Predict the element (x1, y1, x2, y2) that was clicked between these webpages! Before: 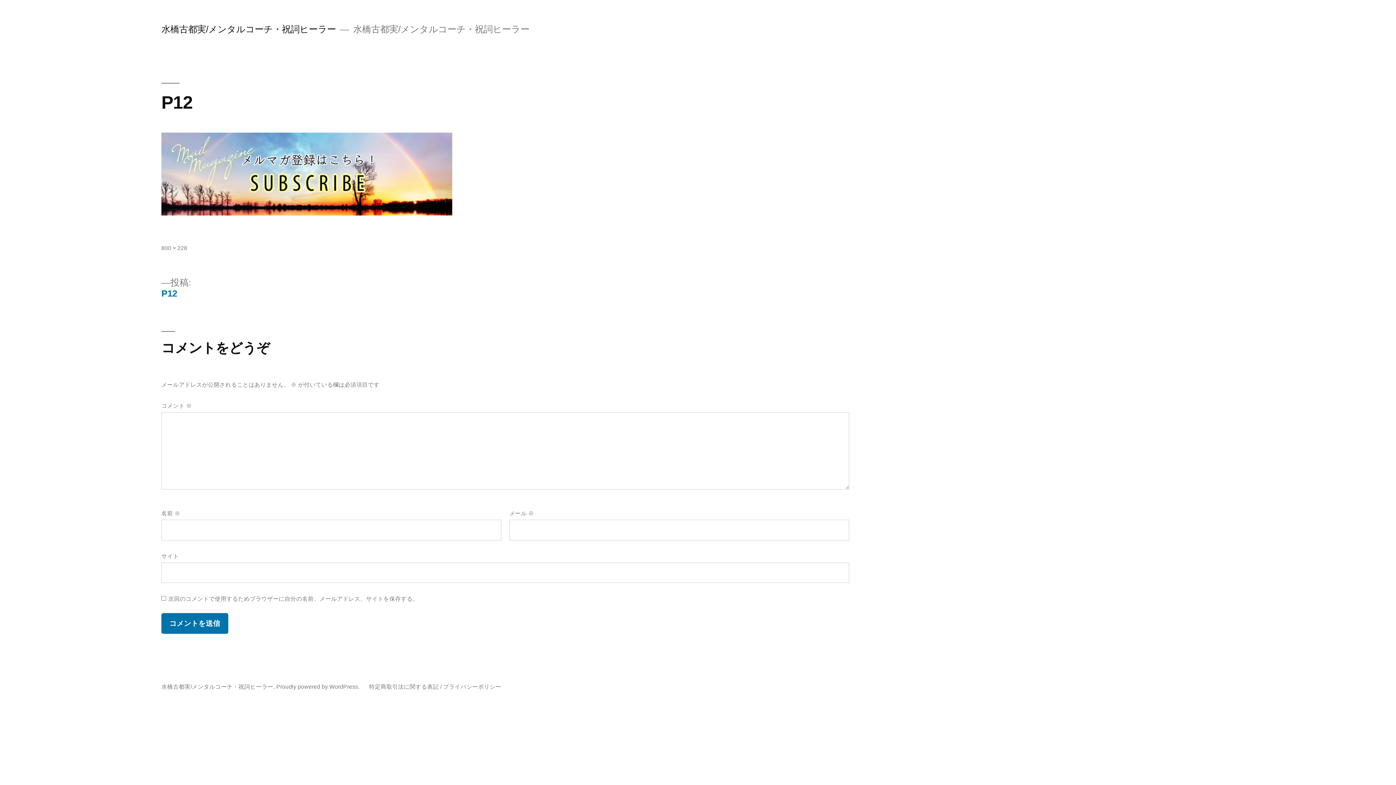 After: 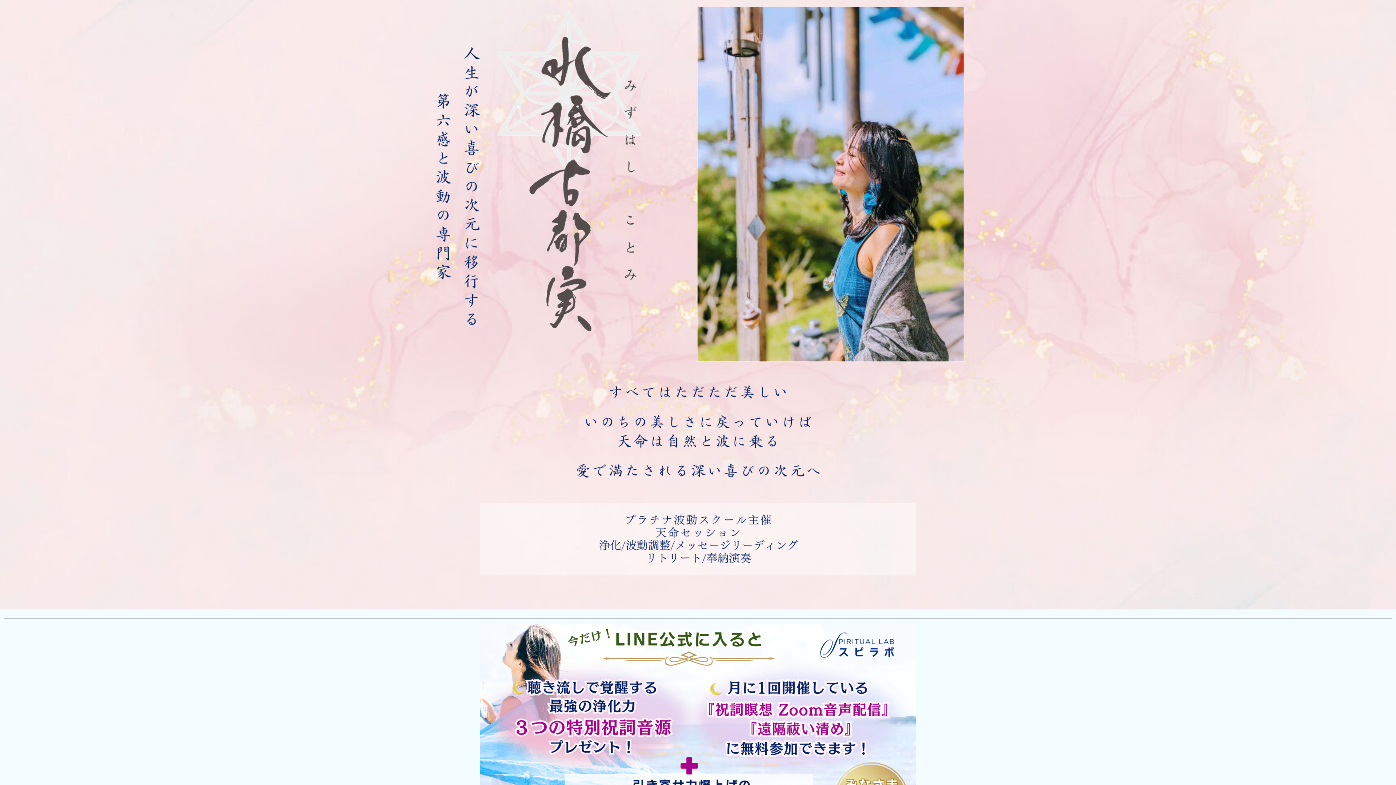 Action: label: 水橋古都実/メンタルコーチ・祝詞ヒーラー bbox: (161, 24, 336, 34)